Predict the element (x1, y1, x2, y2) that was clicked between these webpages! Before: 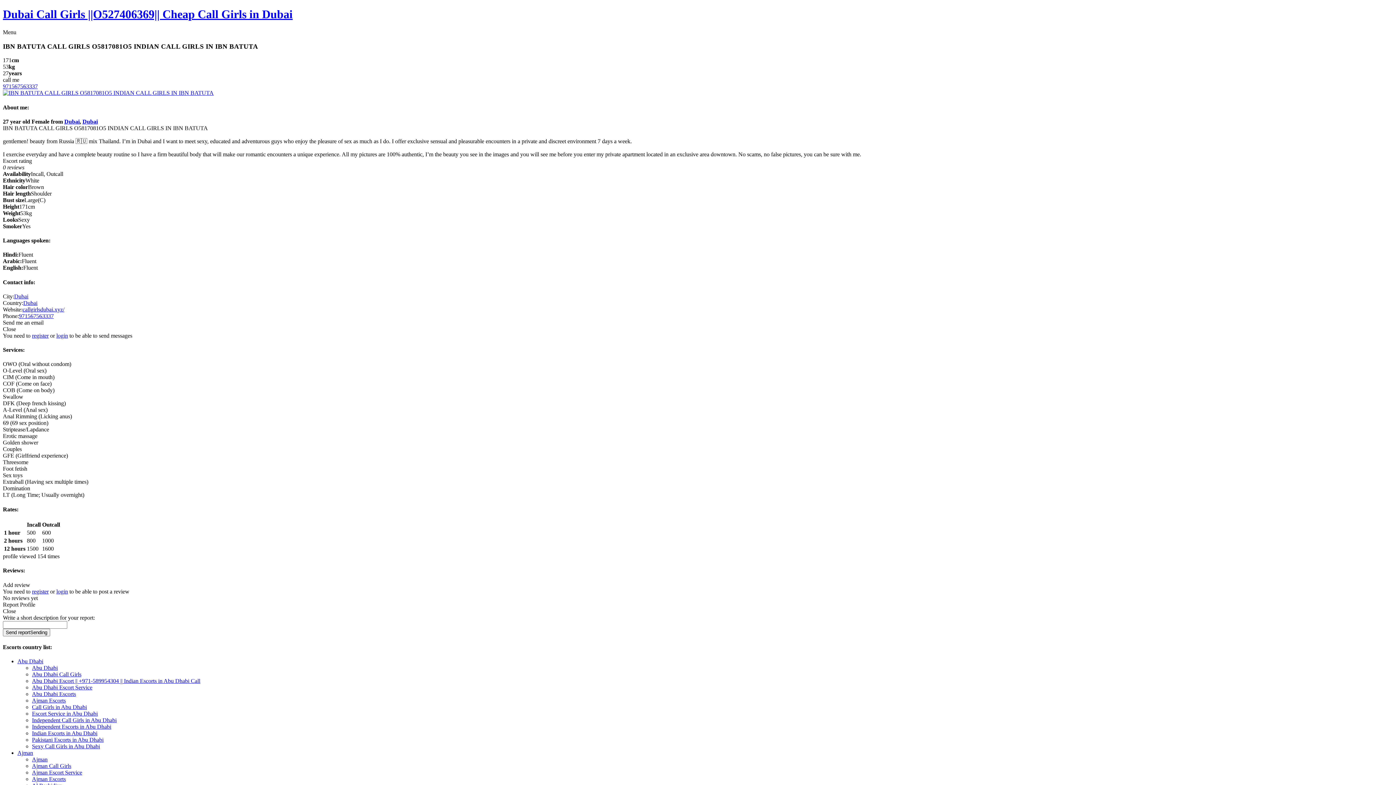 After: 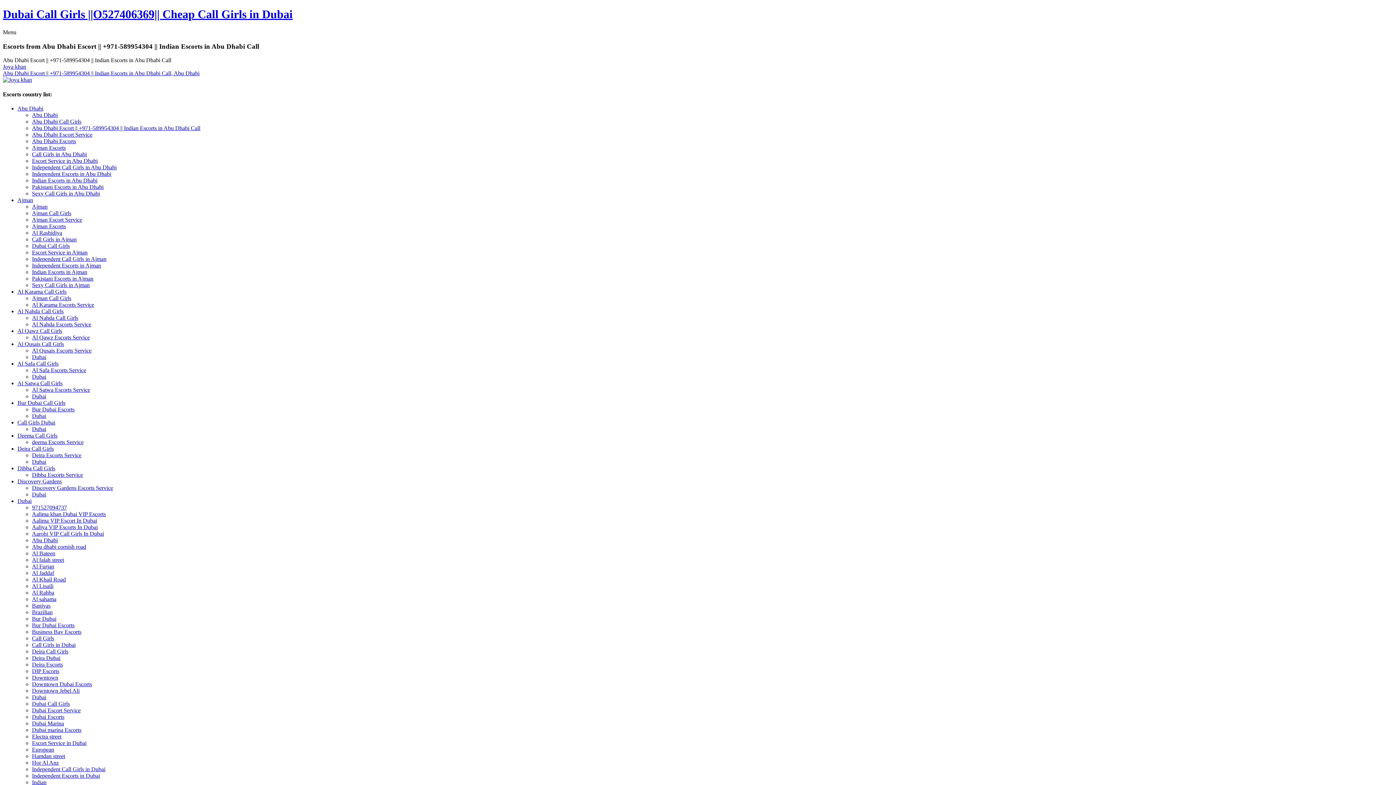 Action: bbox: (32, 678, 200, 684) label: Abu Dhabi Escort || +971-589954304 || Indian Escorts in Abu Dhabi Call